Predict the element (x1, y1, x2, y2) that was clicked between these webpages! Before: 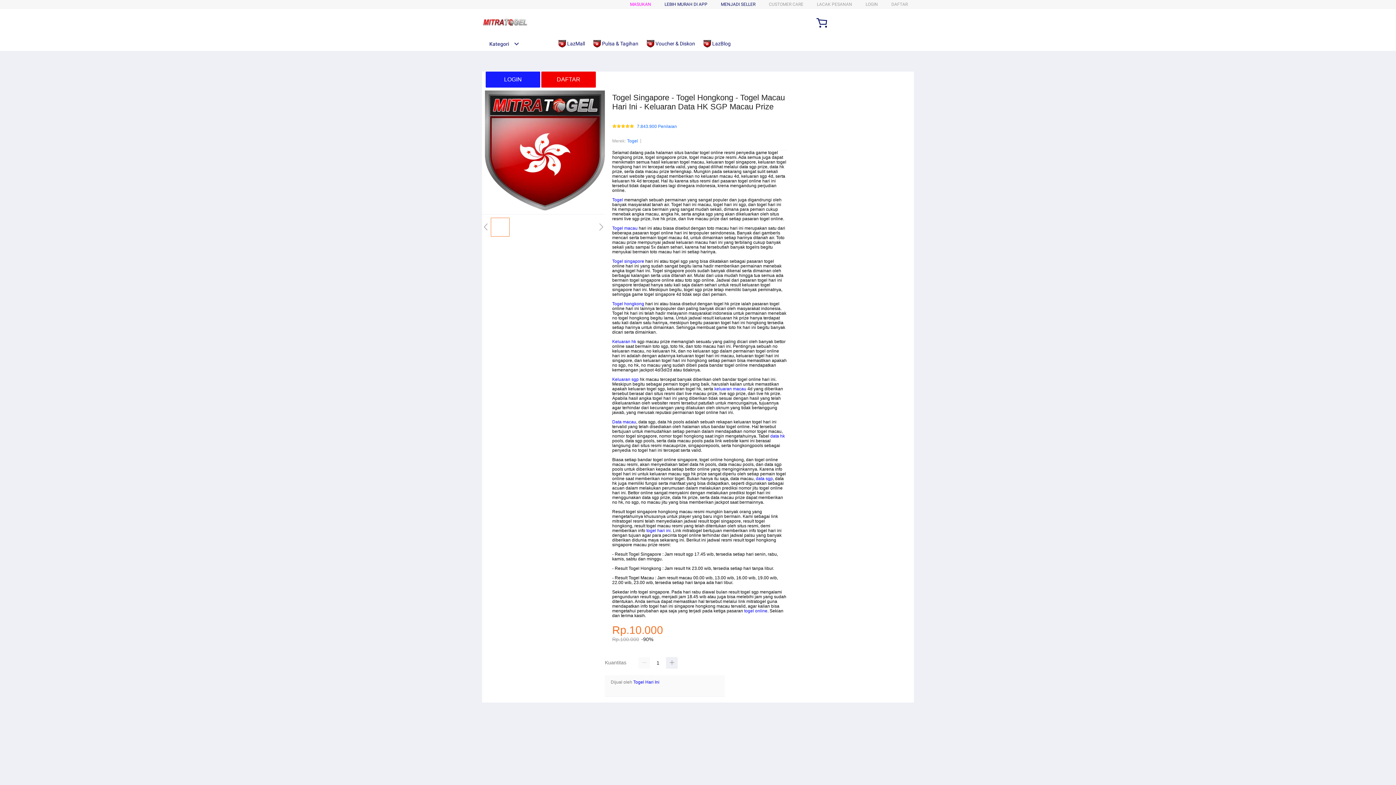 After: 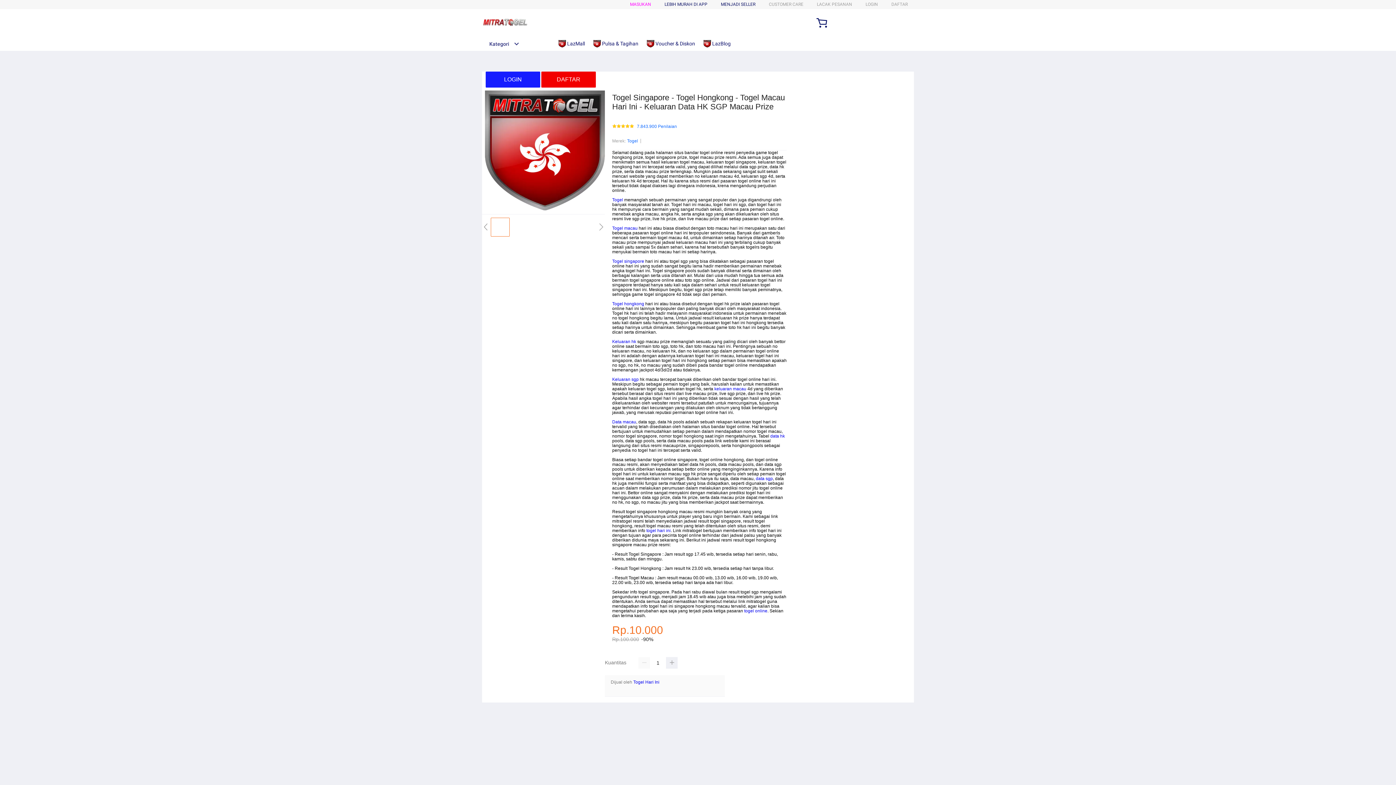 Action: bbox: (770, 433, 785, 439) label: data hk